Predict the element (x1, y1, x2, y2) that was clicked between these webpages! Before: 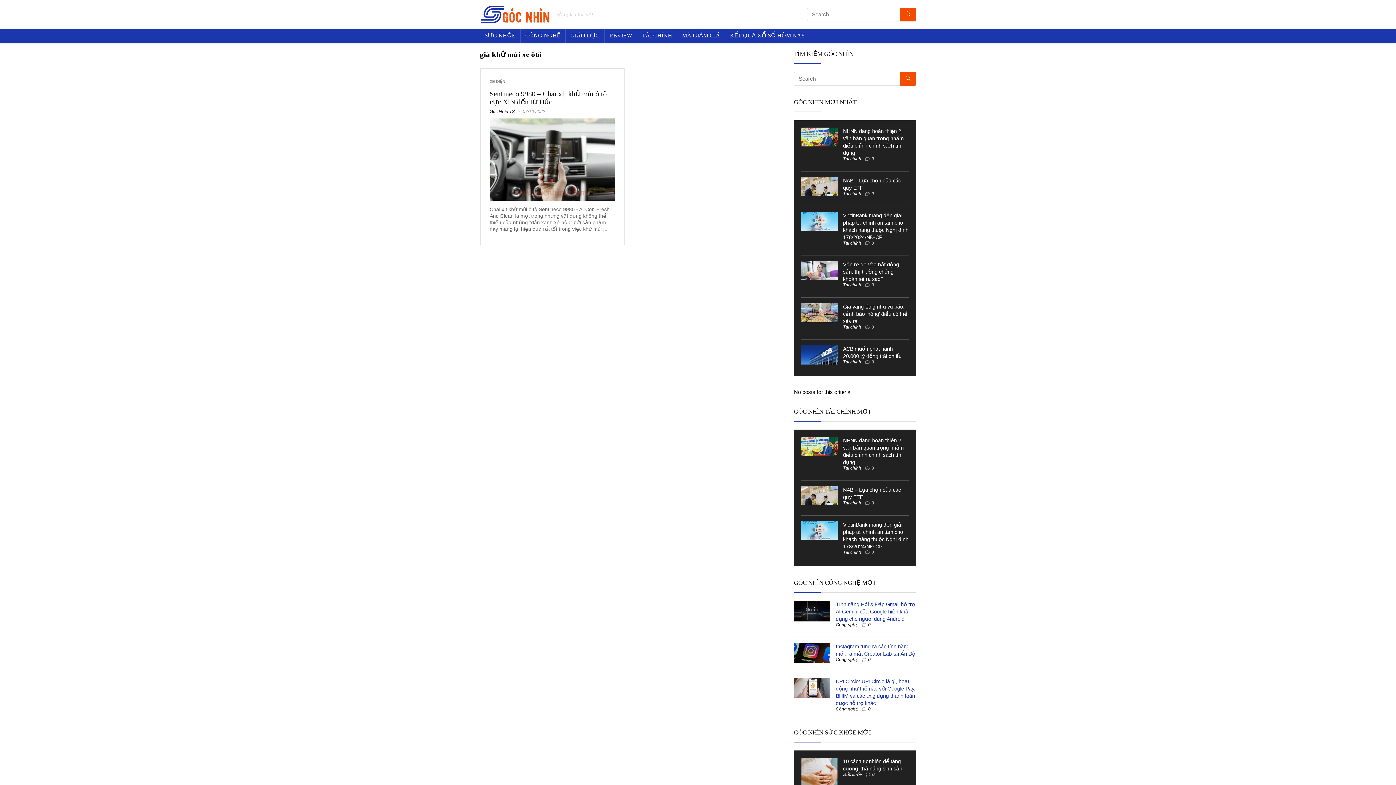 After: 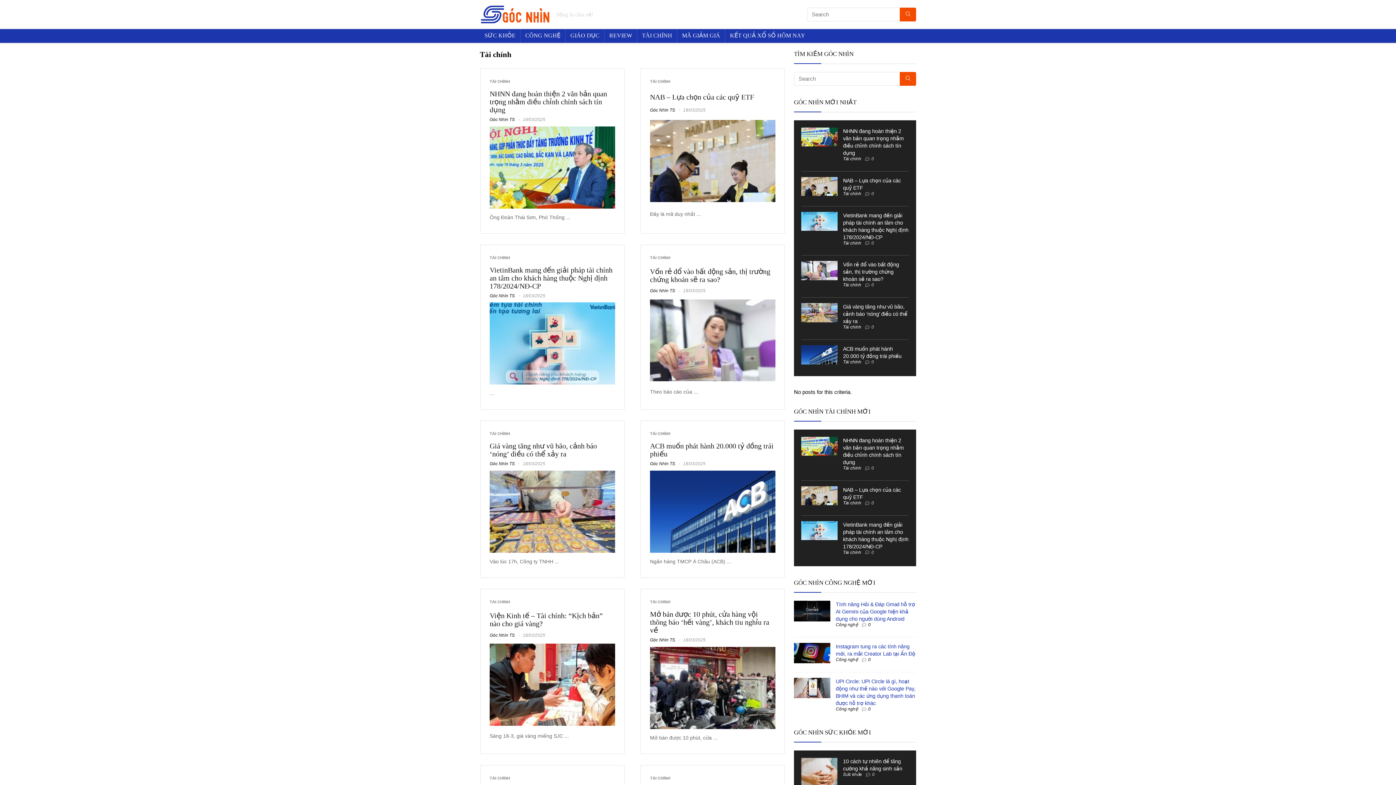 Action: bbox: (843, 156, 861, 161) label: Tài chính